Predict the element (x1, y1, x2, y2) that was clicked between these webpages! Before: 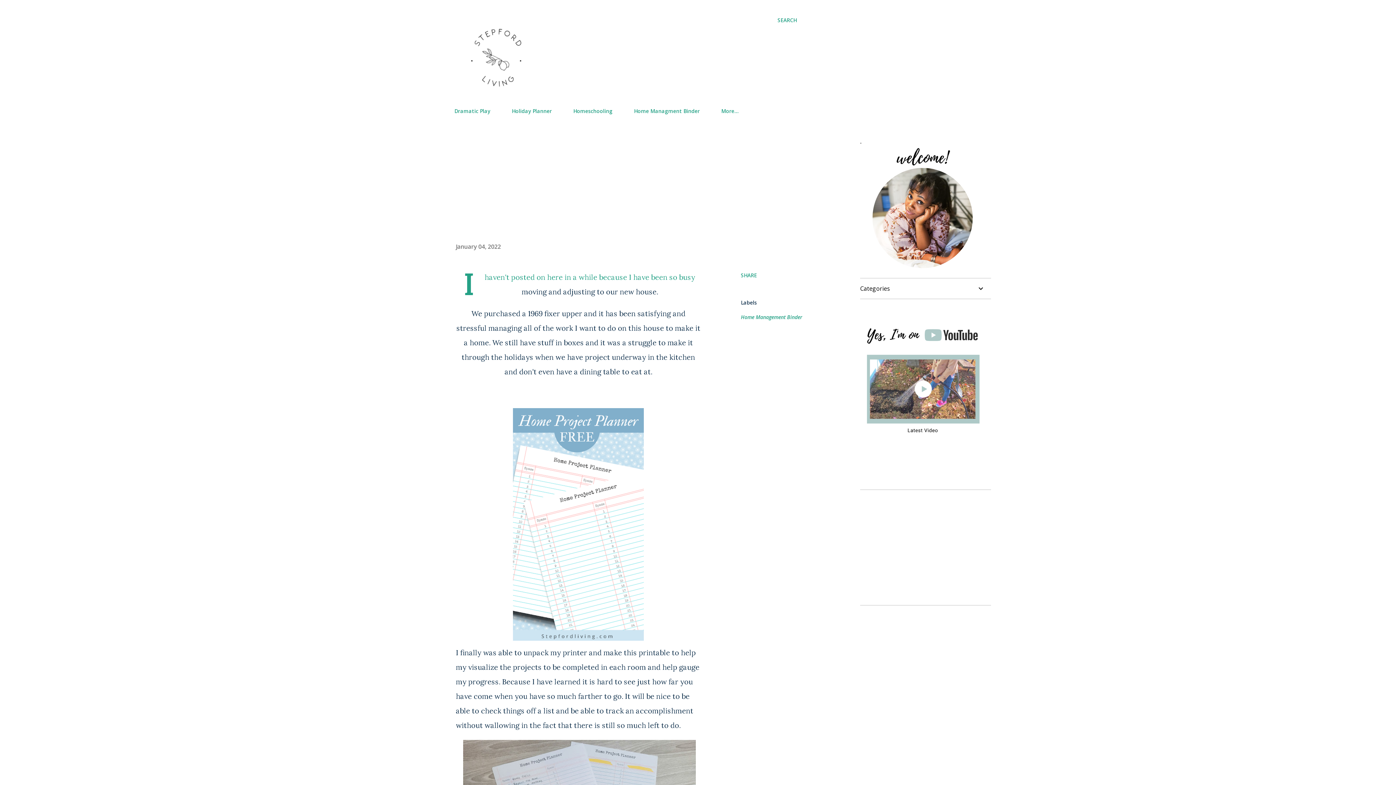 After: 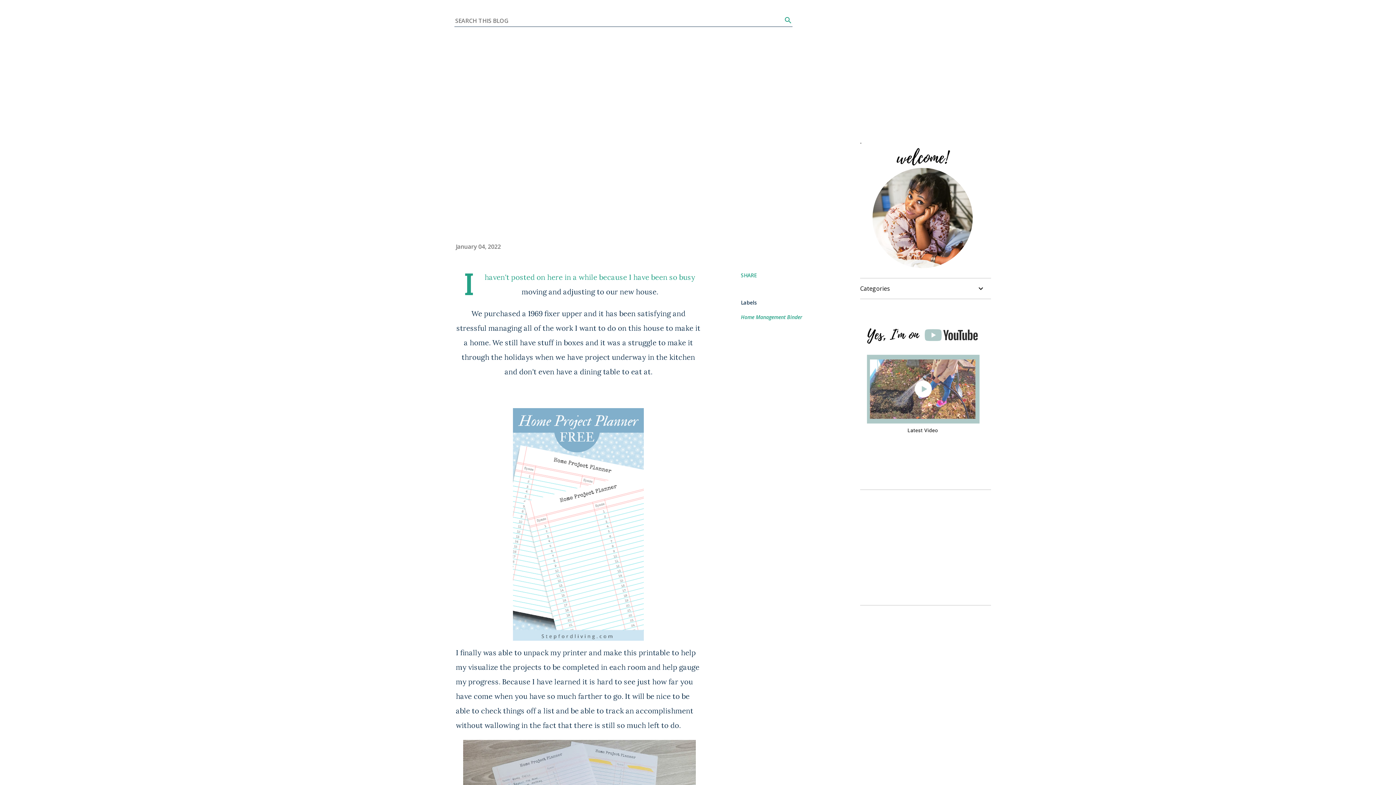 Action: bbox: (777, 16, 797, 24) label: Search